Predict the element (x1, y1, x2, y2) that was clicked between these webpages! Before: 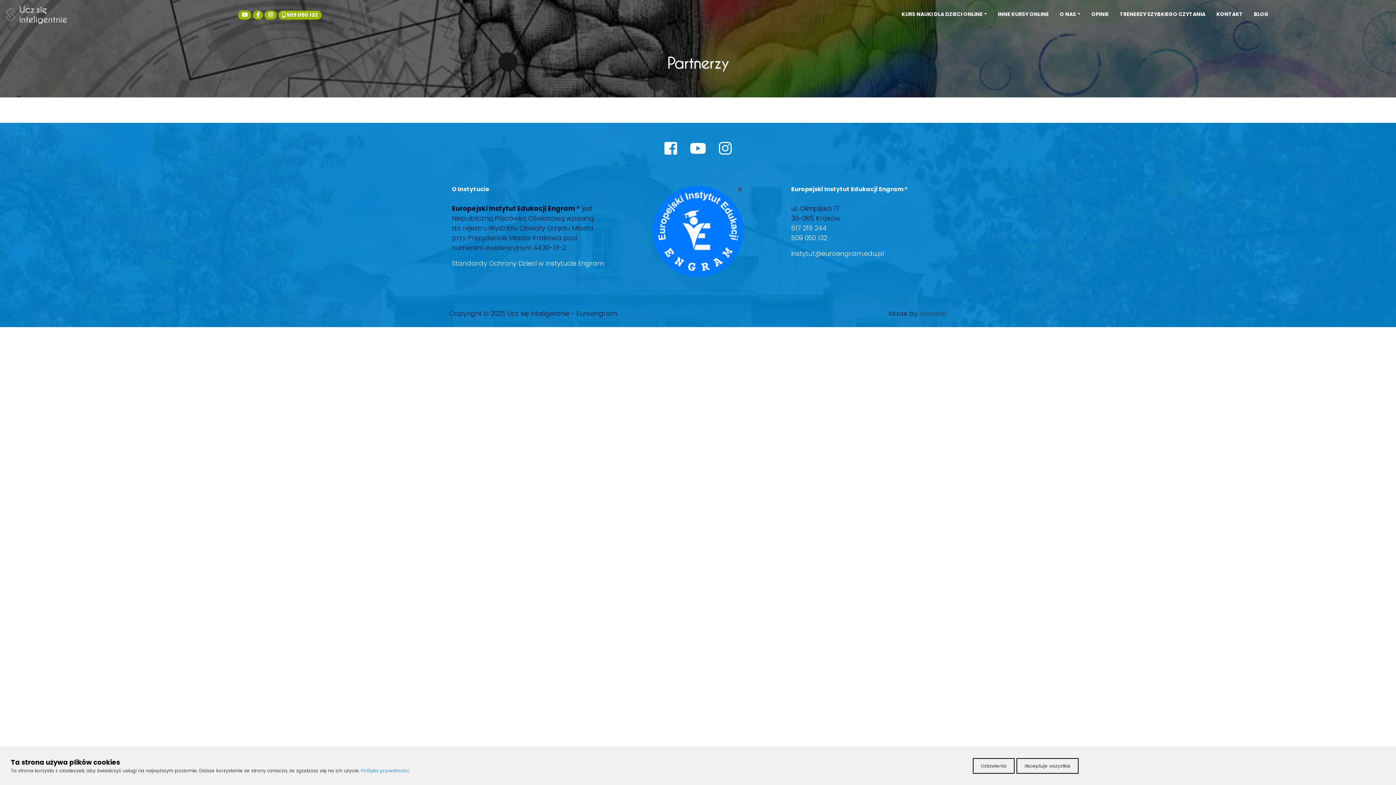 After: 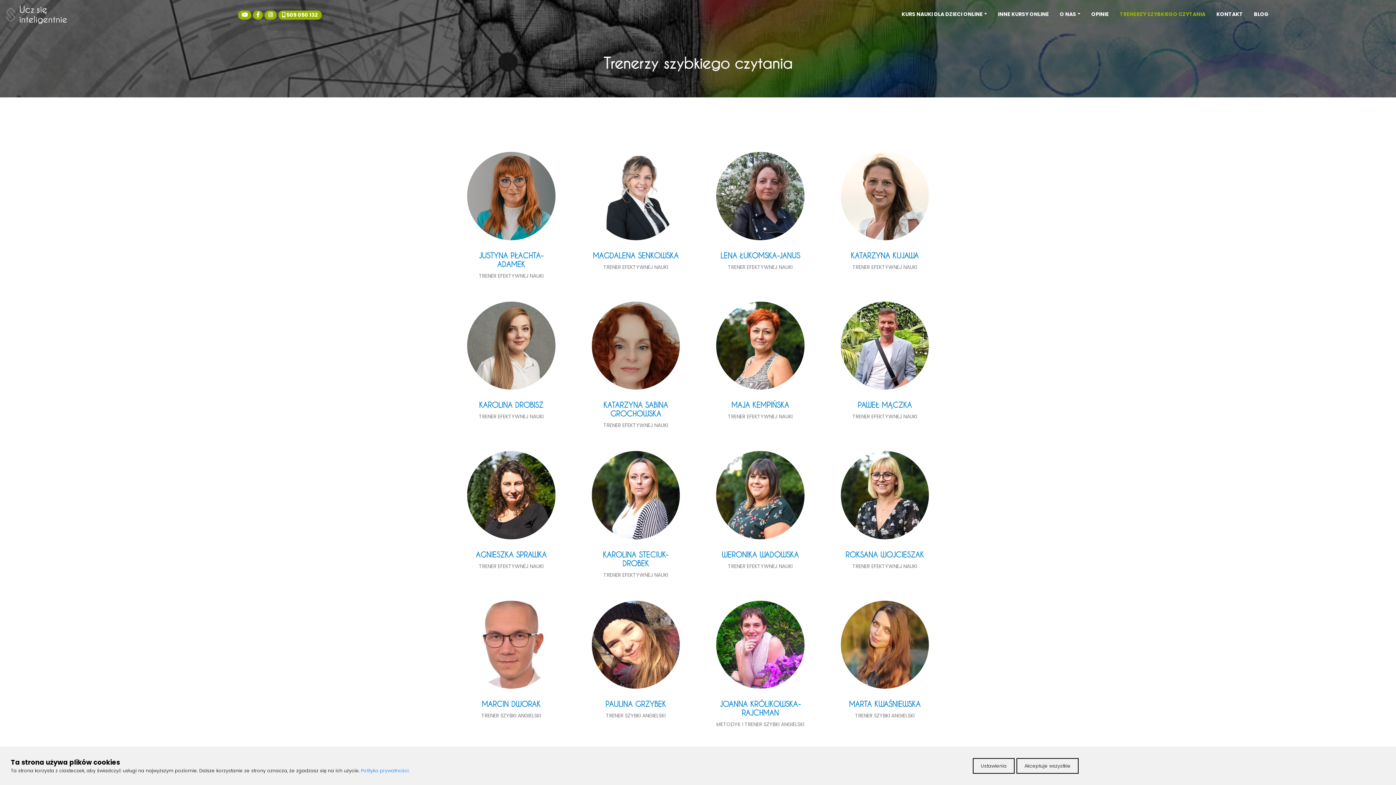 Action: label: TRENERZY SZYBKIEGO CZYTANIA bbox: (1114, 10, 1211, 18)